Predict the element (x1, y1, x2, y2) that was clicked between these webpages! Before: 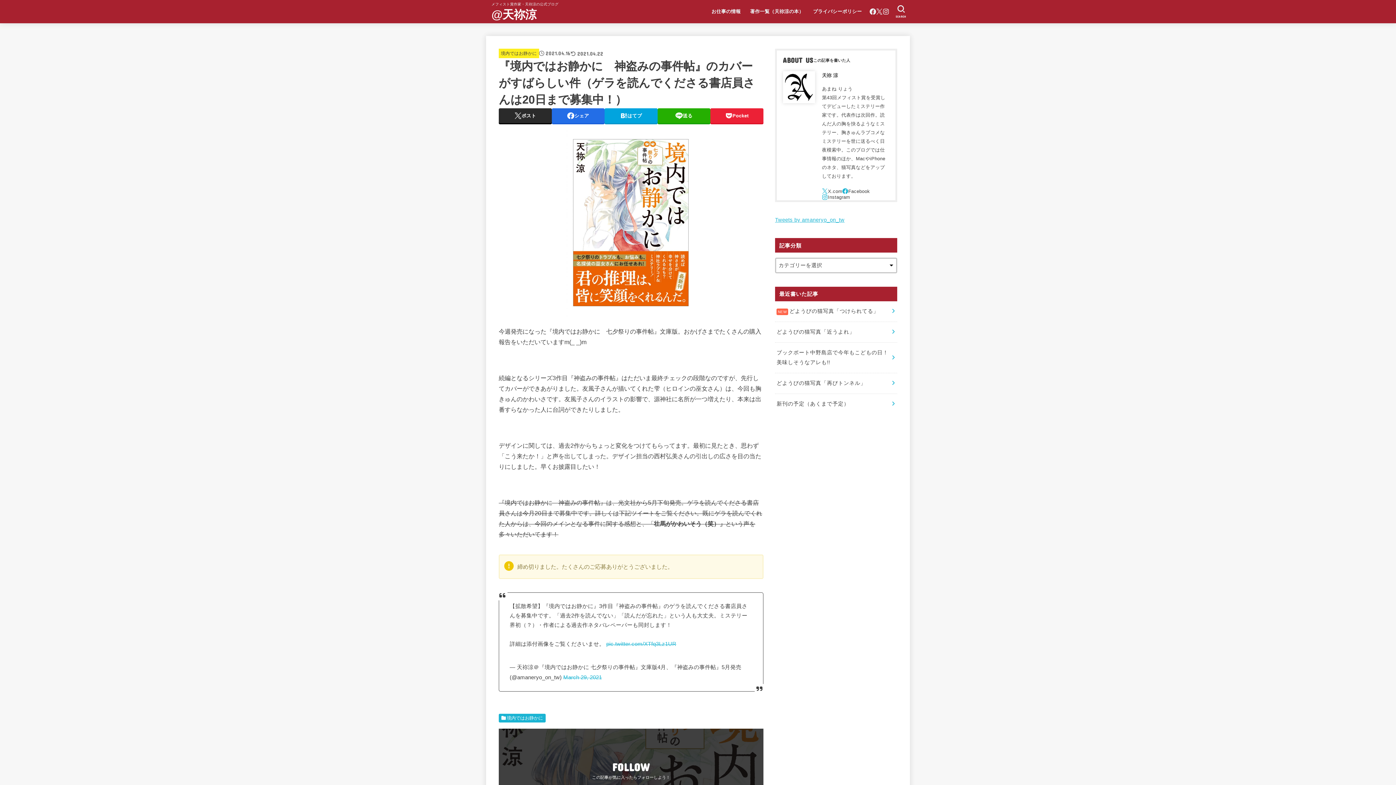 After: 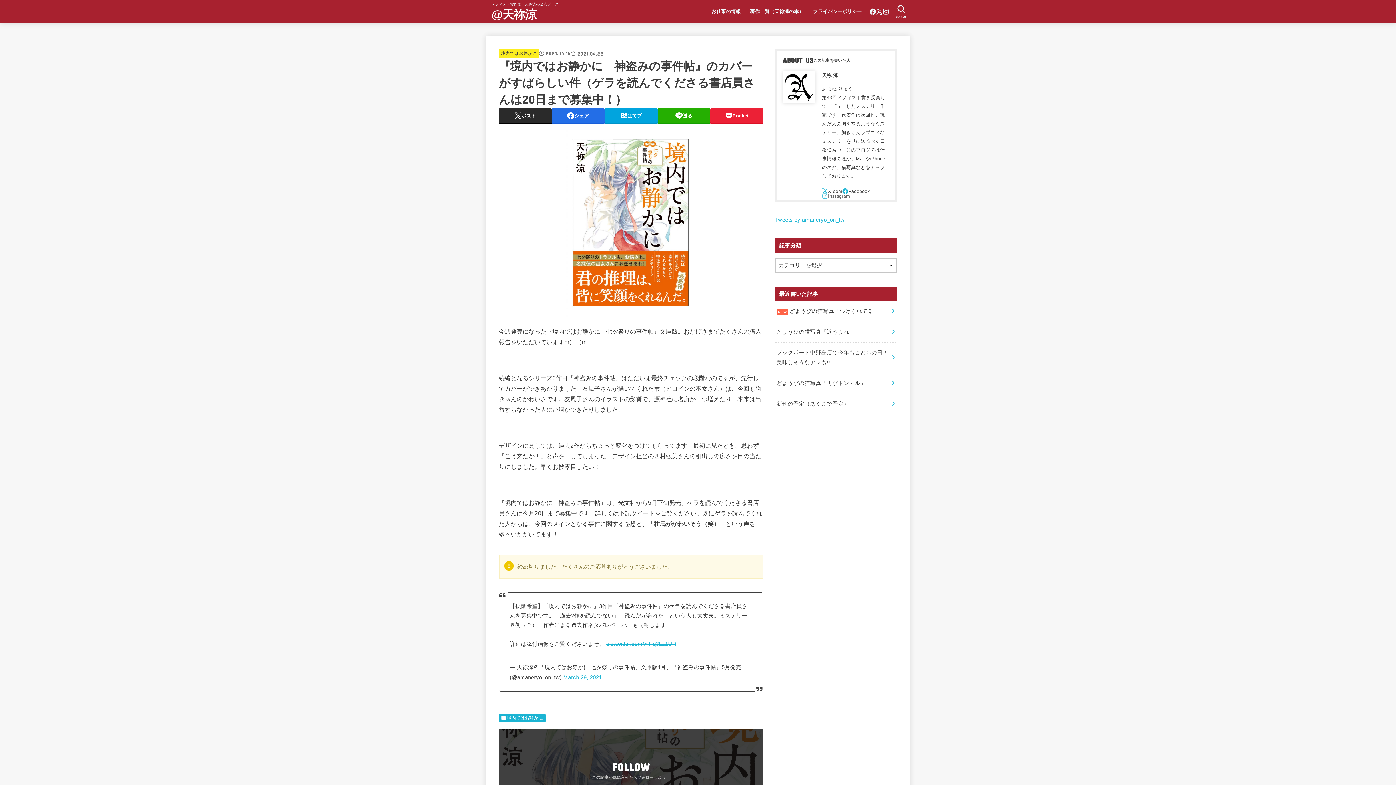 Action: label: Instagram bbox: (822, 194, 850, 200)